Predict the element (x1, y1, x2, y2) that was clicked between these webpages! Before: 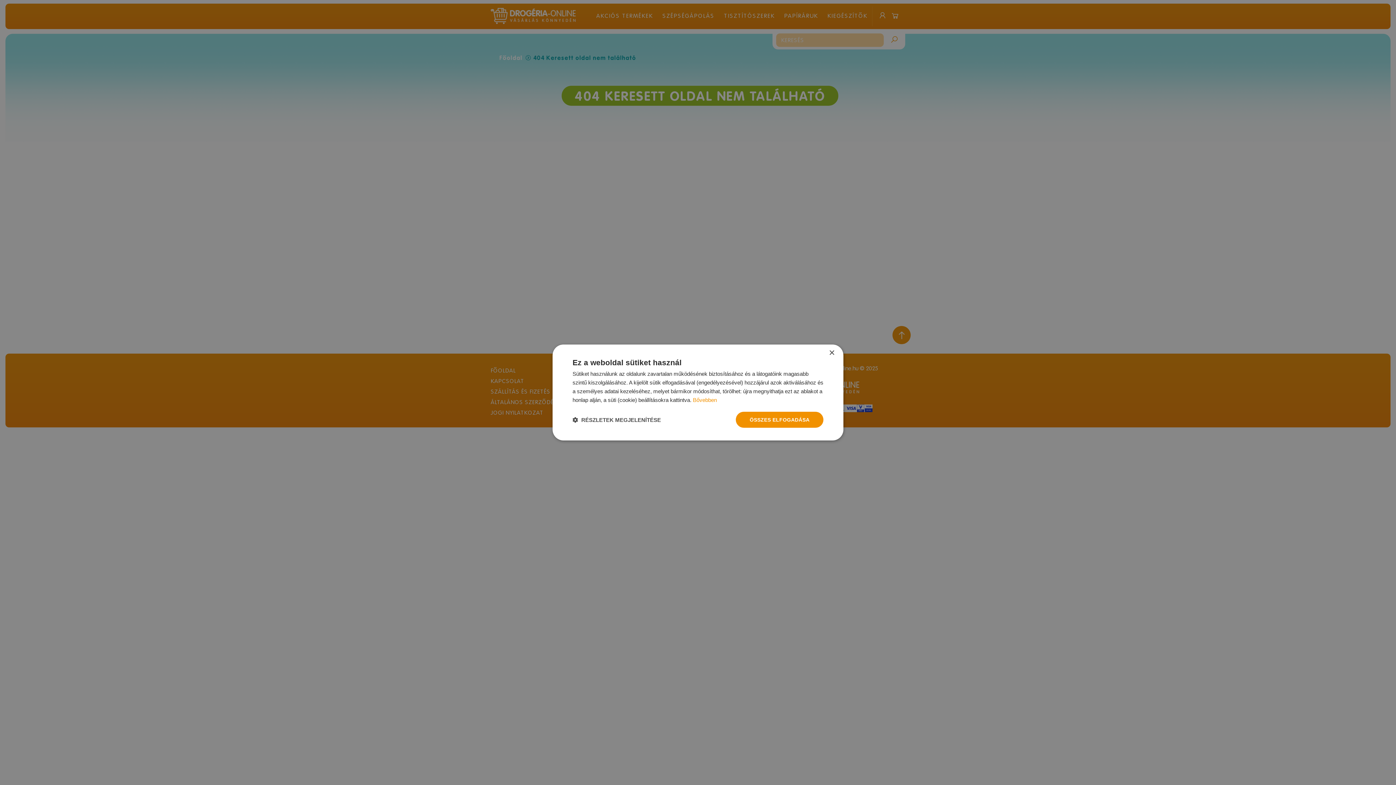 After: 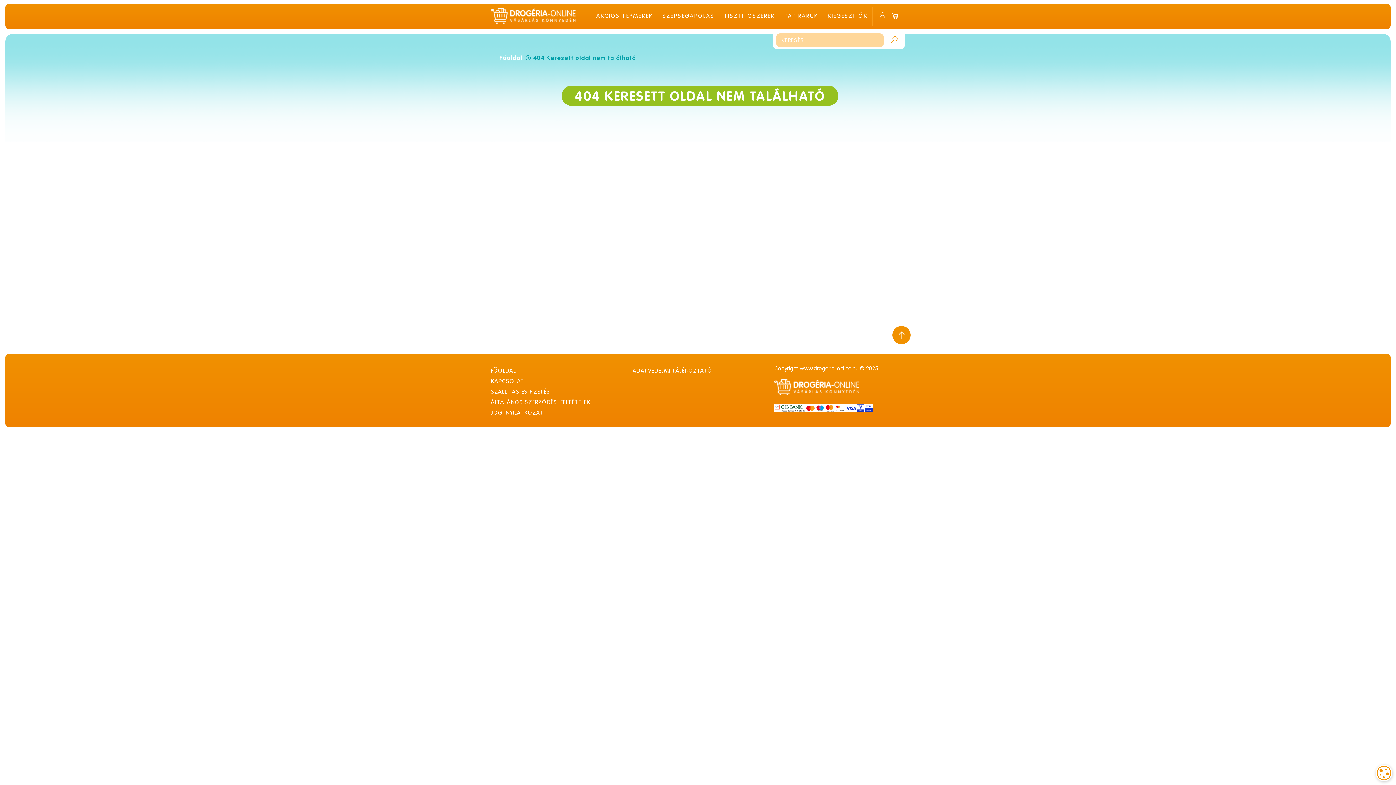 Action: label: ÖSSZES ELFOGADÁSA bbox: (736, 412, 823, 428)